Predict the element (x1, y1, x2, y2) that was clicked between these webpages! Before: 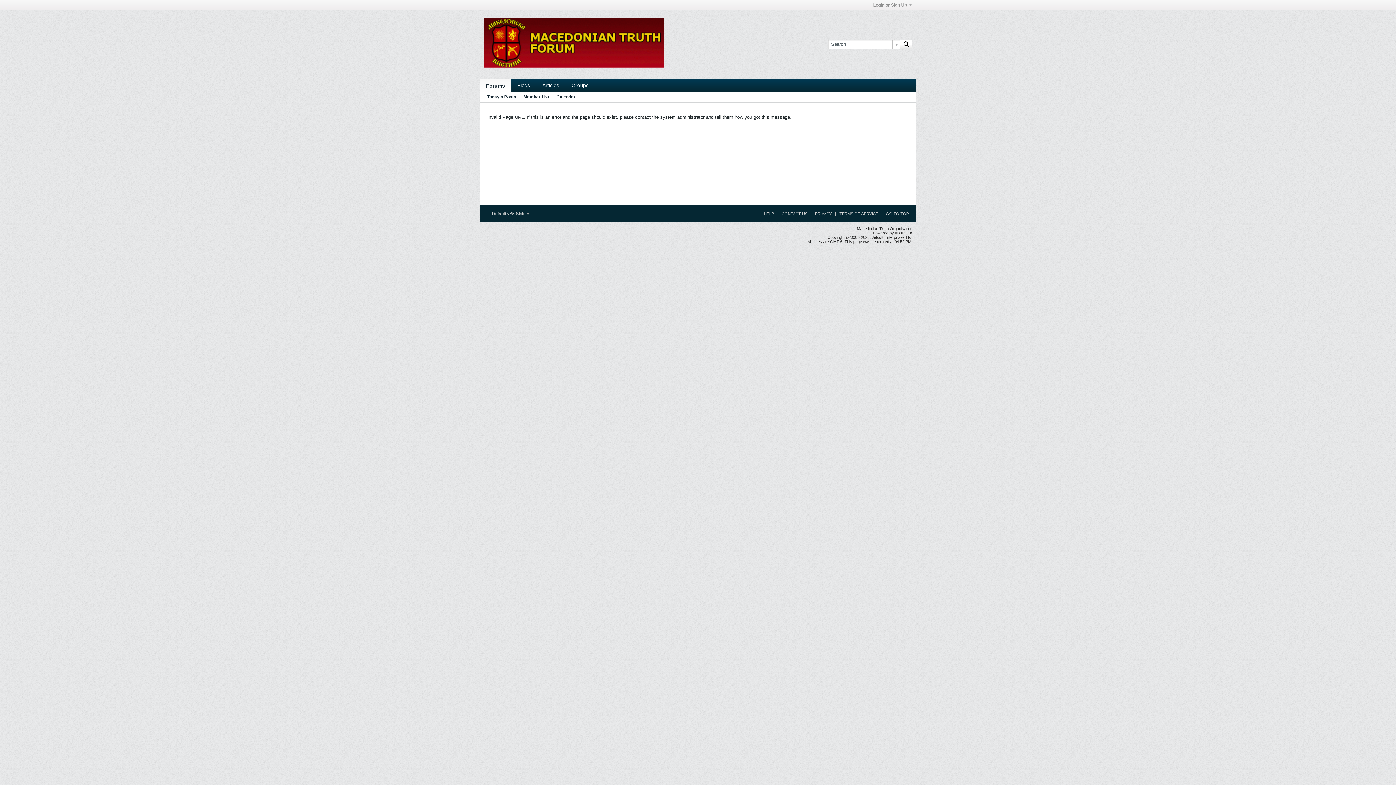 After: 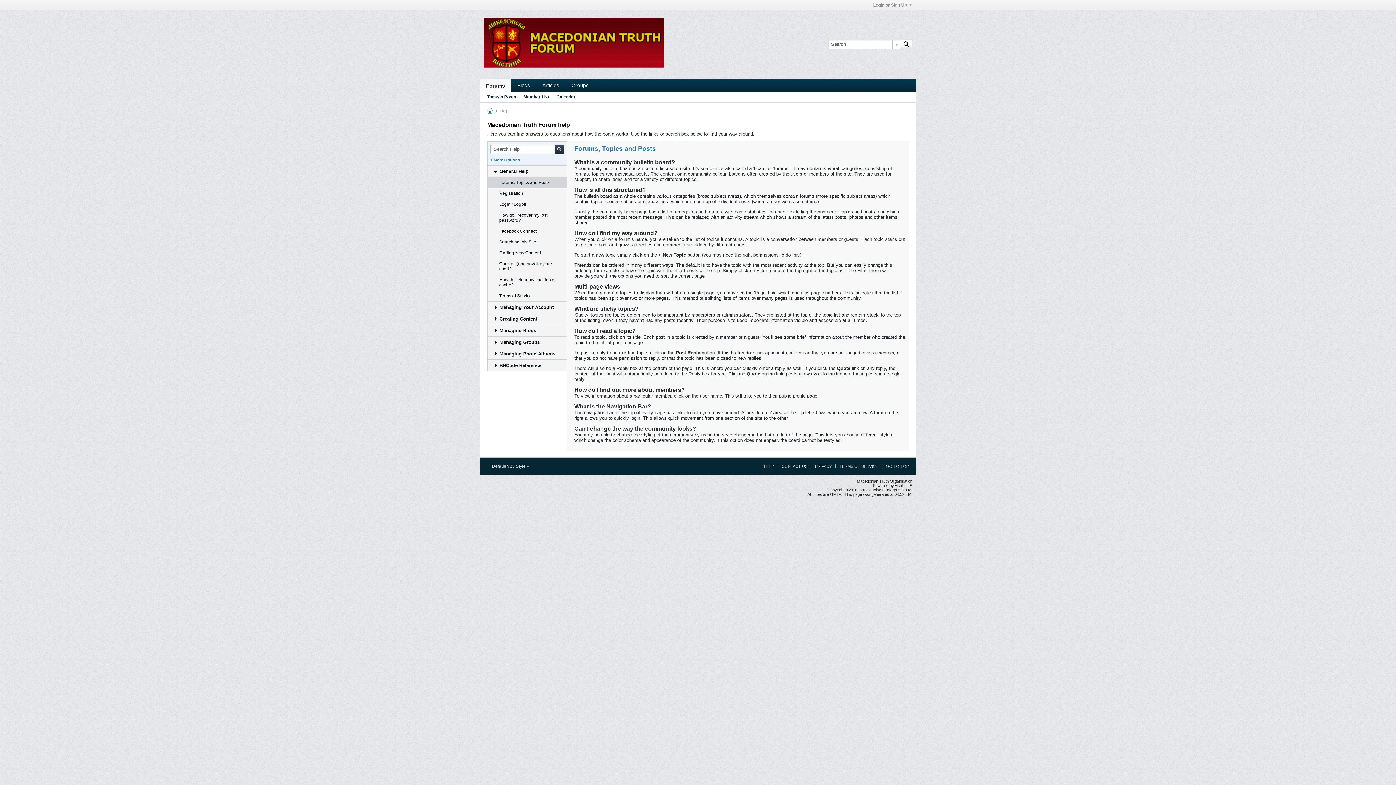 Action: label: HELP bbox: (760, 211, 774, 216)